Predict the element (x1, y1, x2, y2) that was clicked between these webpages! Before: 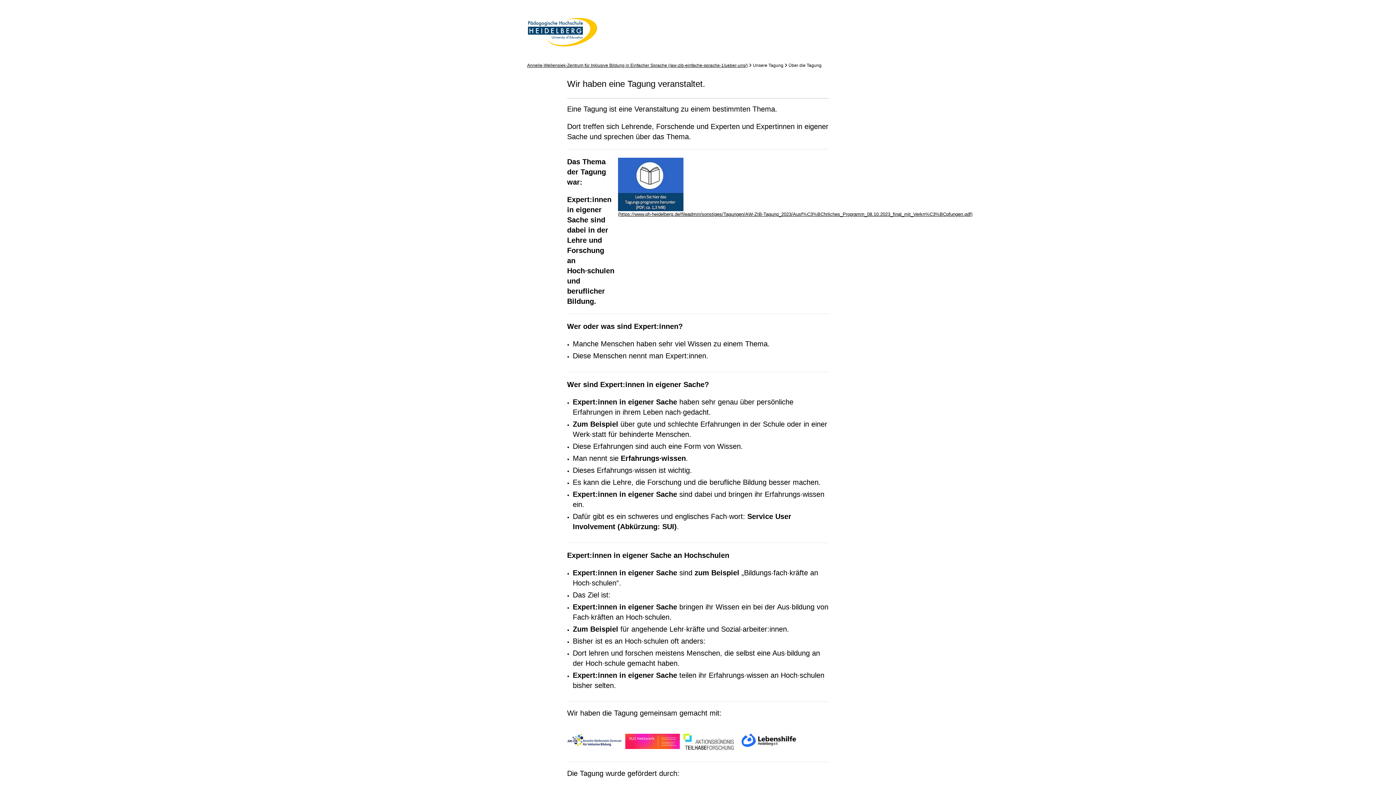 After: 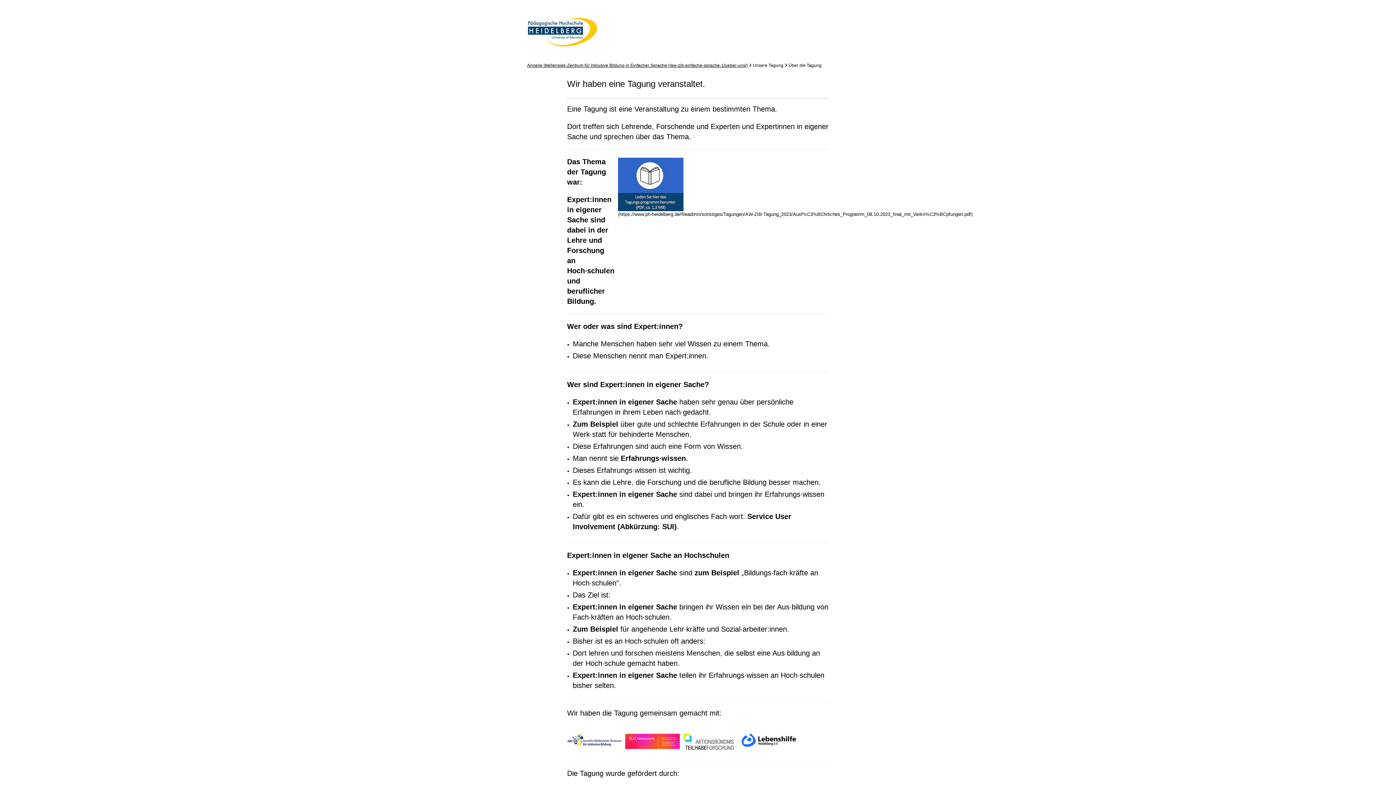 Action: bbox: (618, 157, 972, 217)